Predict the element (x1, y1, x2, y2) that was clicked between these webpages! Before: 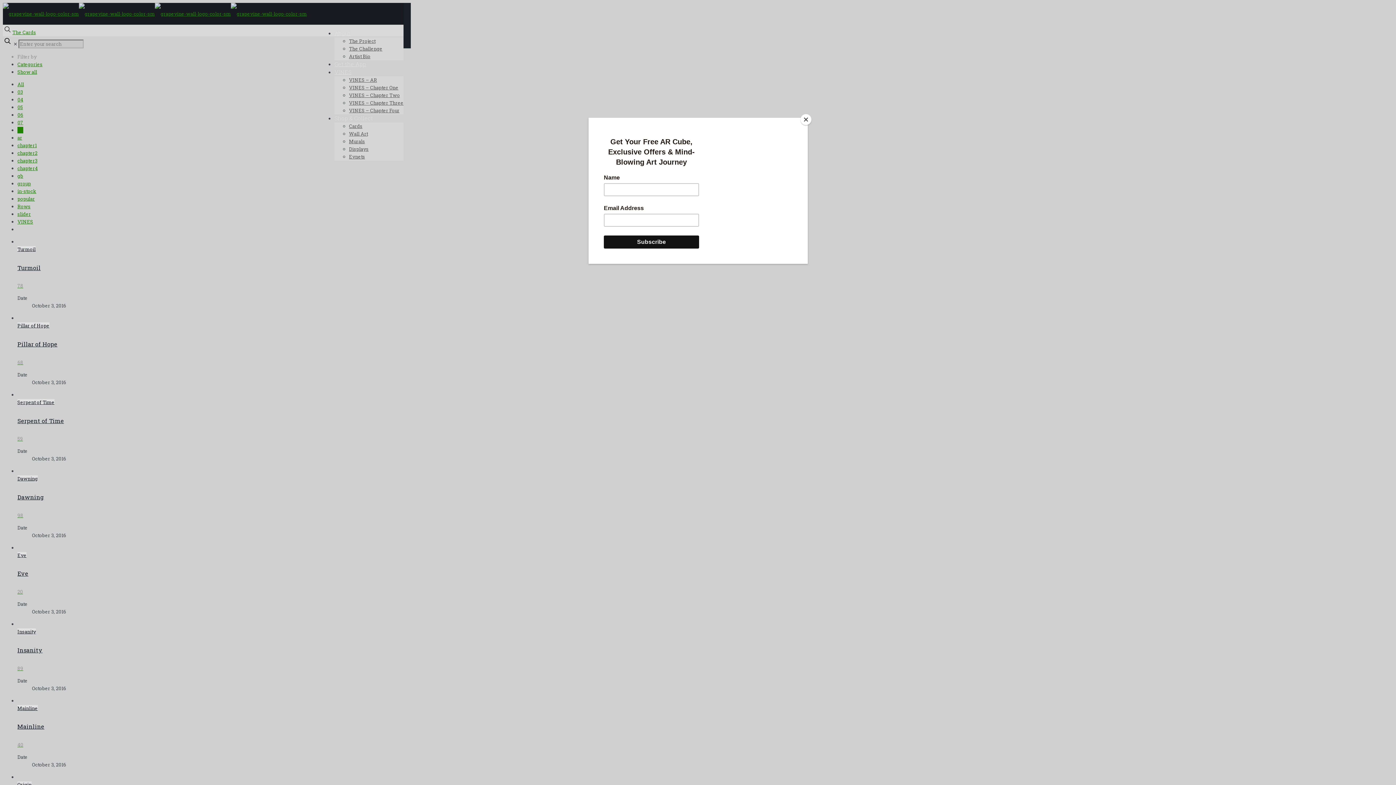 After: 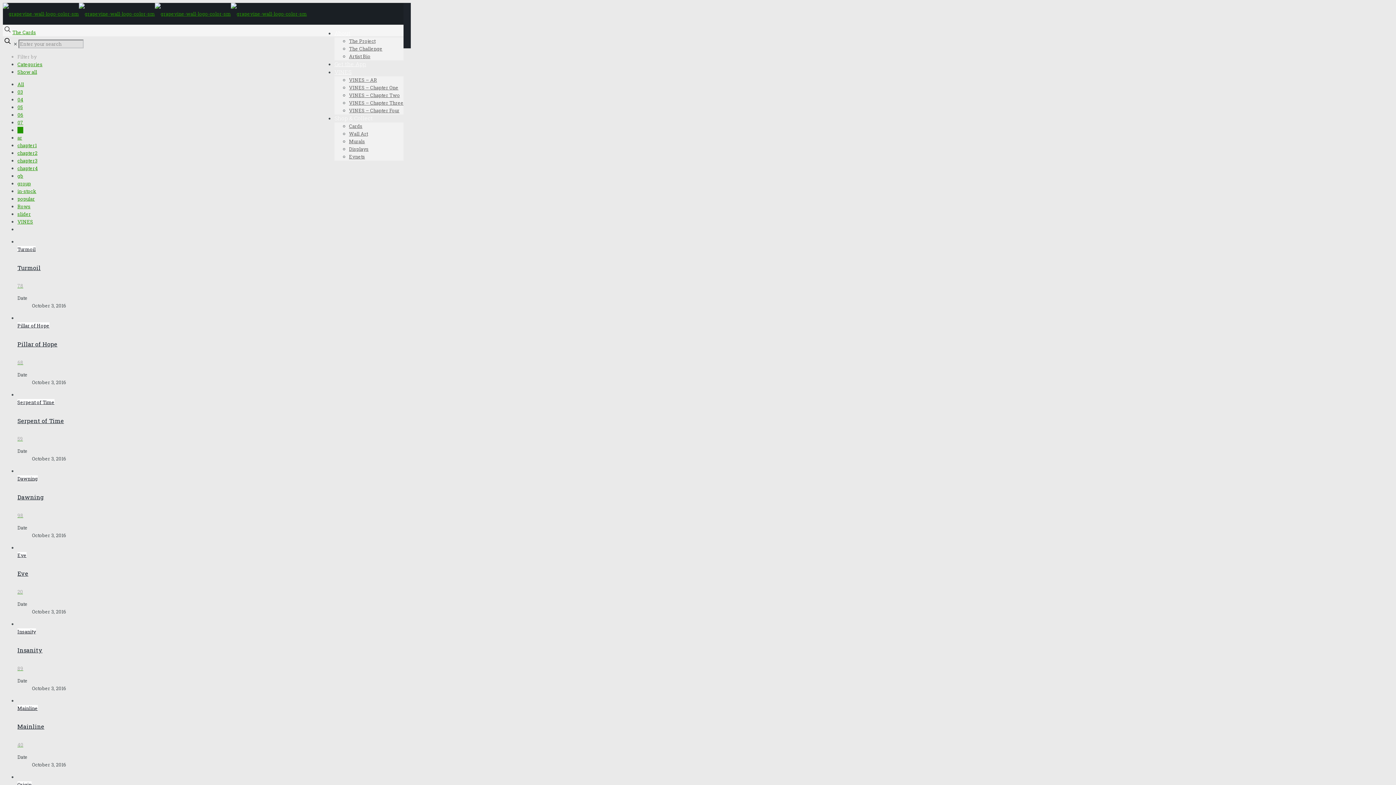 Action: bbox: (800, 114, 811, 125) label: Close